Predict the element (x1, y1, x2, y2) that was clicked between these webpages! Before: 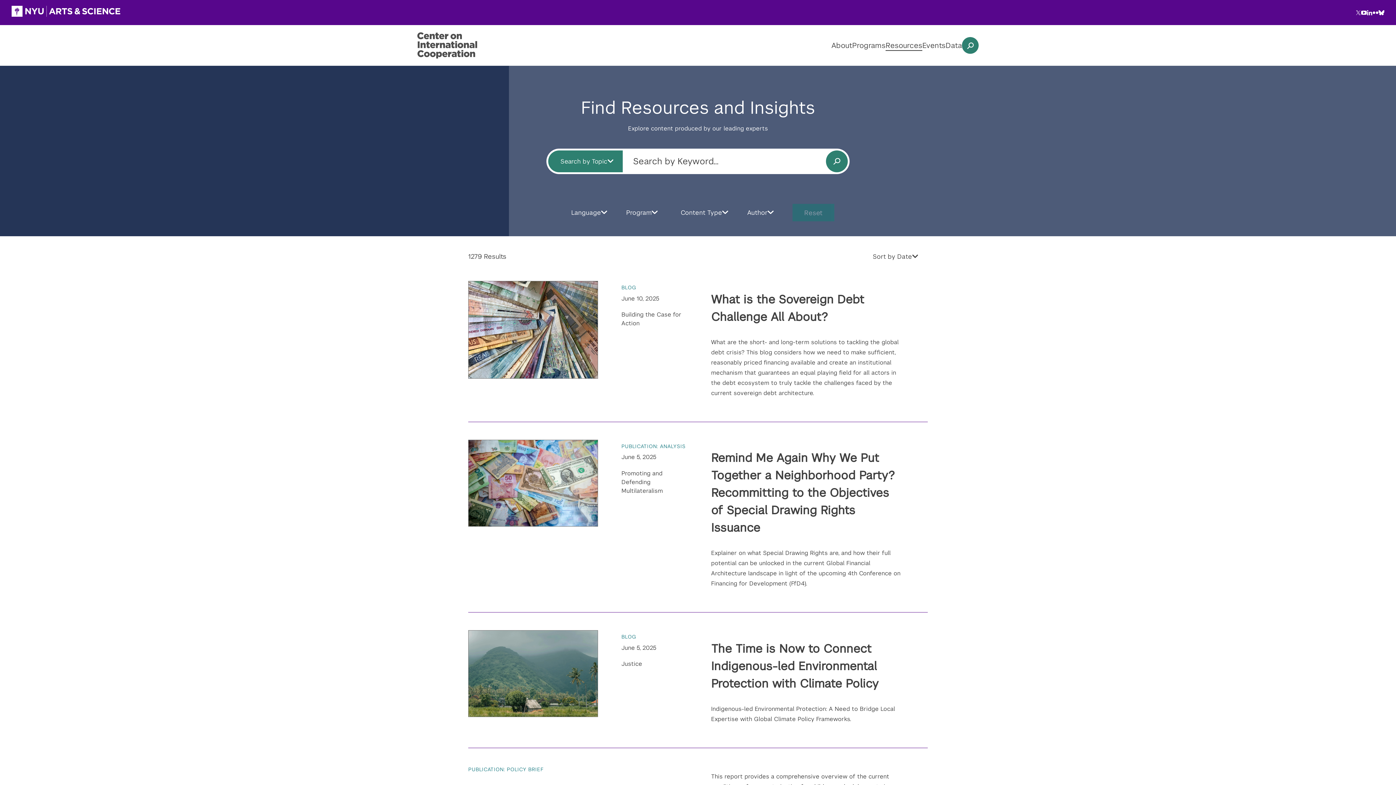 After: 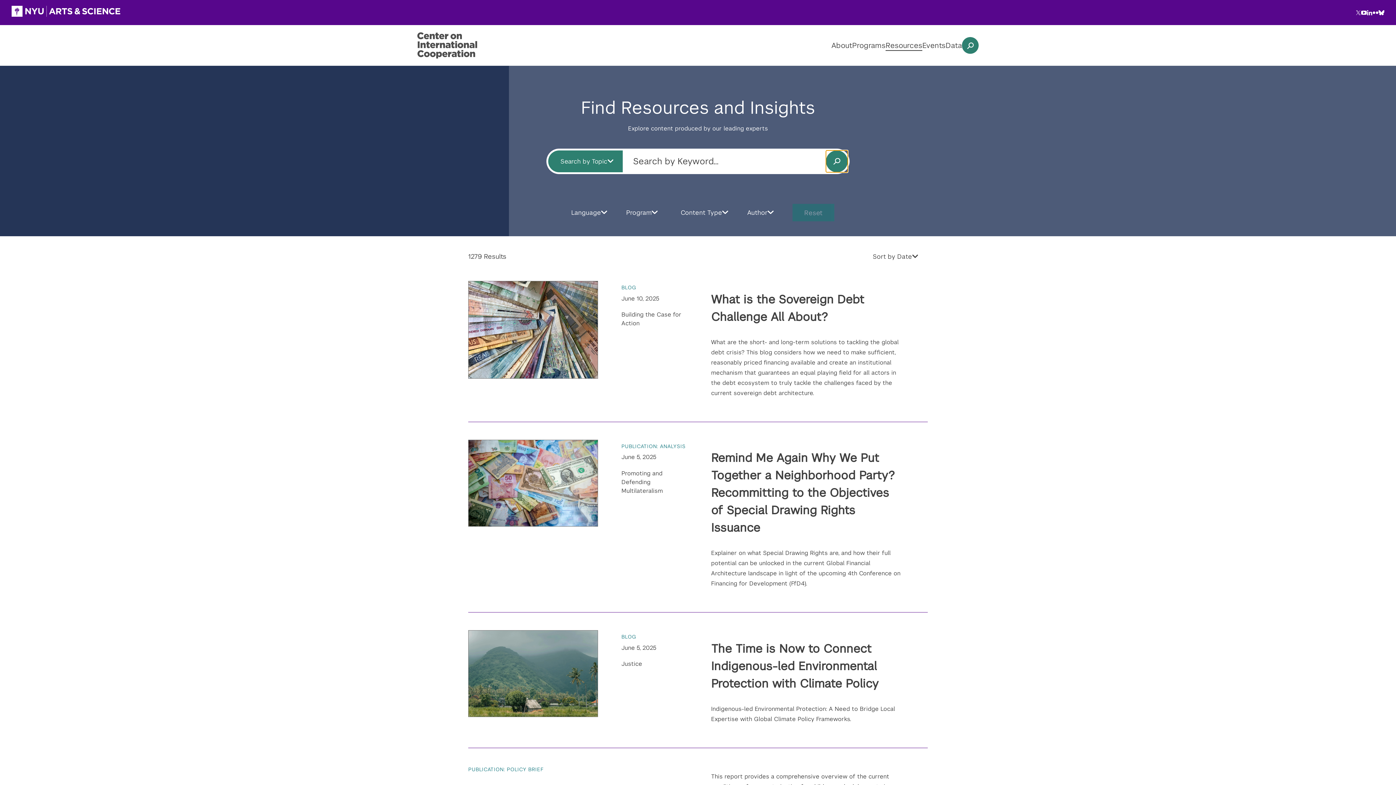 Action: bbox: (826, 150, 848, 172) label: Submit keyword search